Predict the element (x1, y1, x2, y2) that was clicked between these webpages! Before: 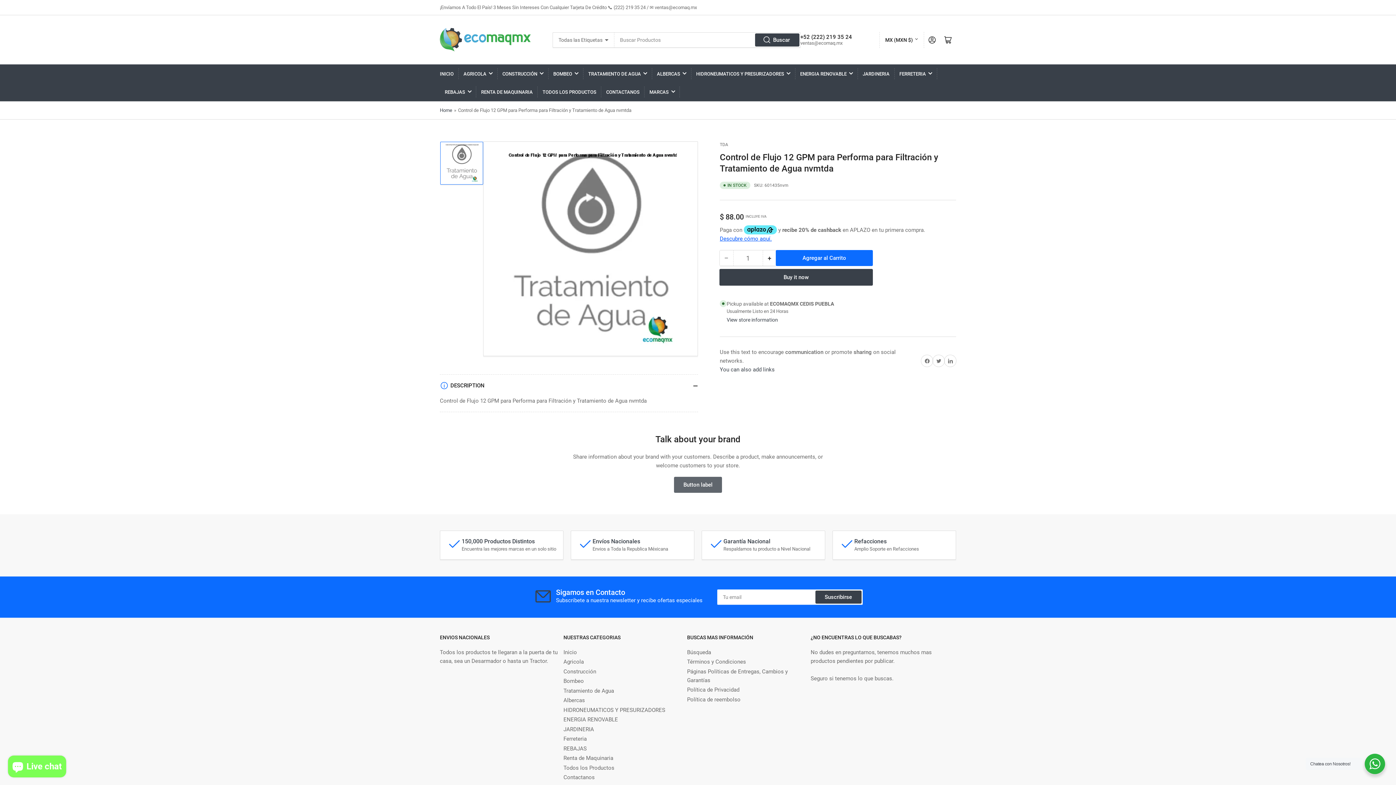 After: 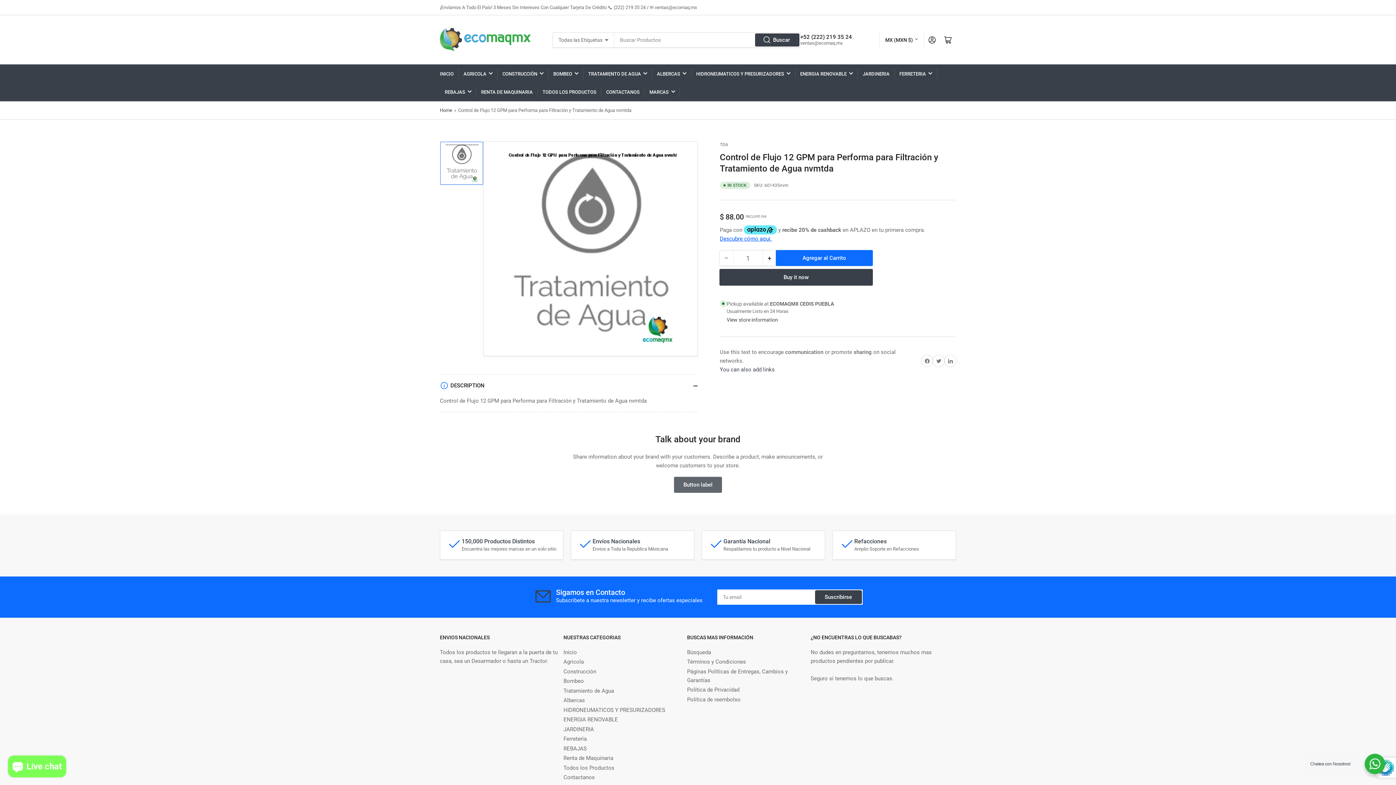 Action: bbox: (815, 591, 861, 603) label: Suscribirse